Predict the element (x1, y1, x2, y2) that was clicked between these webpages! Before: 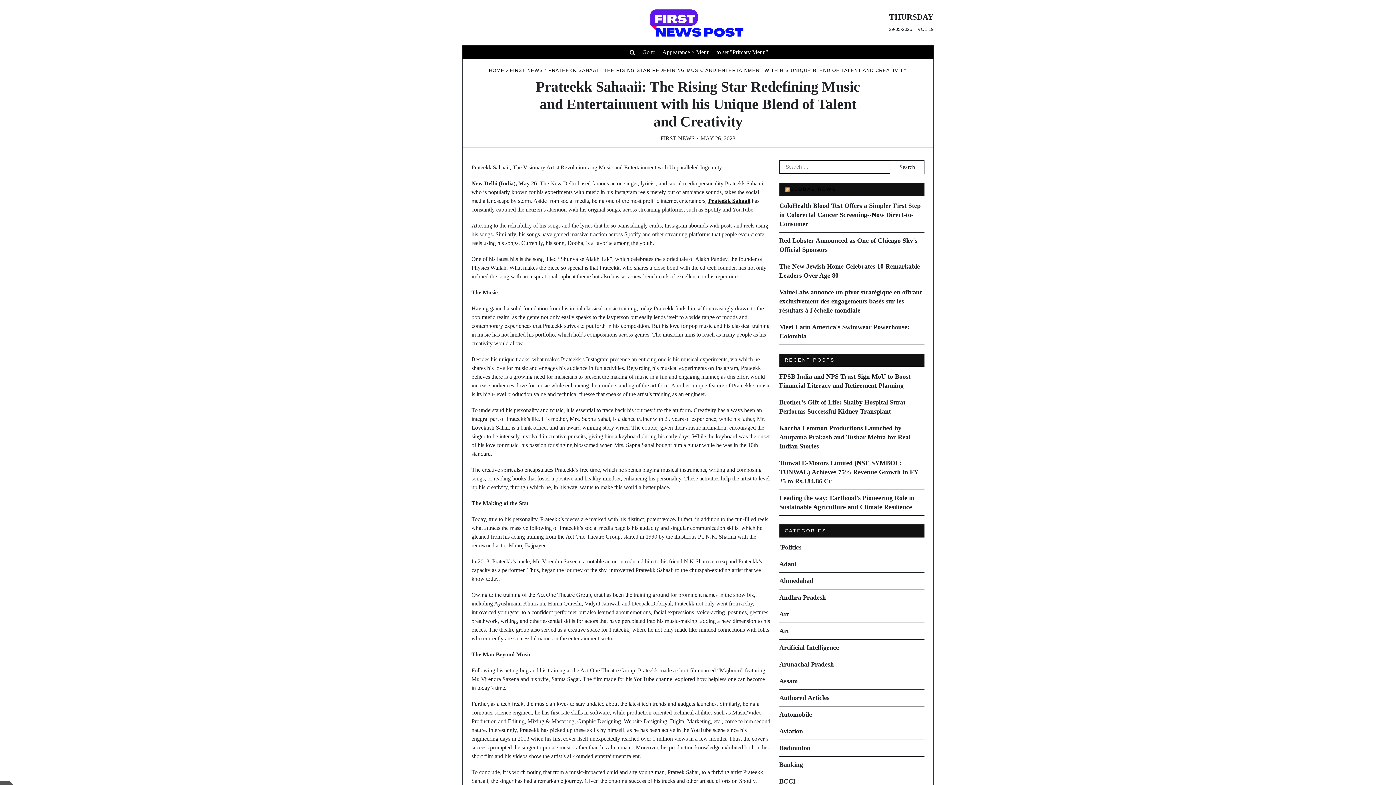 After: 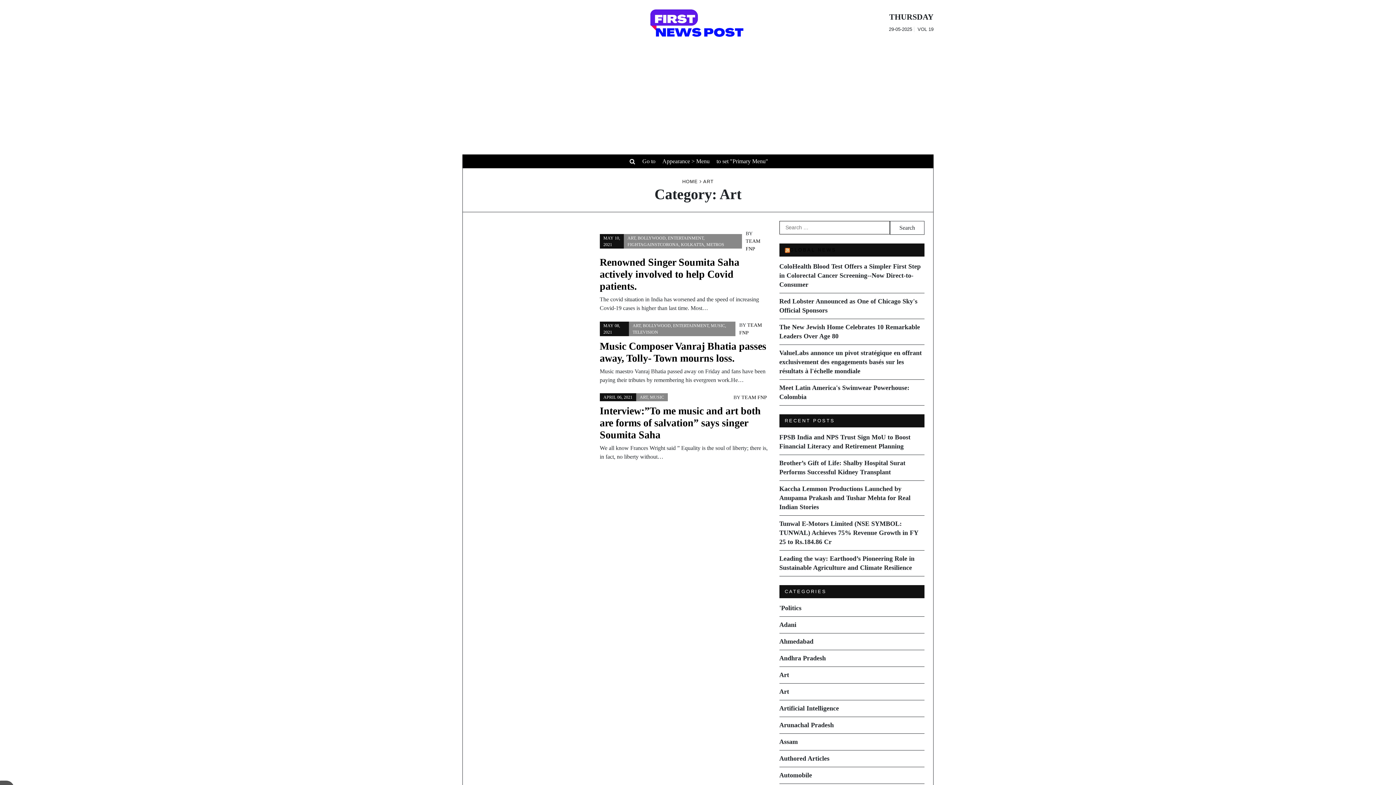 Action: label: Art bbox: (779, 610, 789, 618)